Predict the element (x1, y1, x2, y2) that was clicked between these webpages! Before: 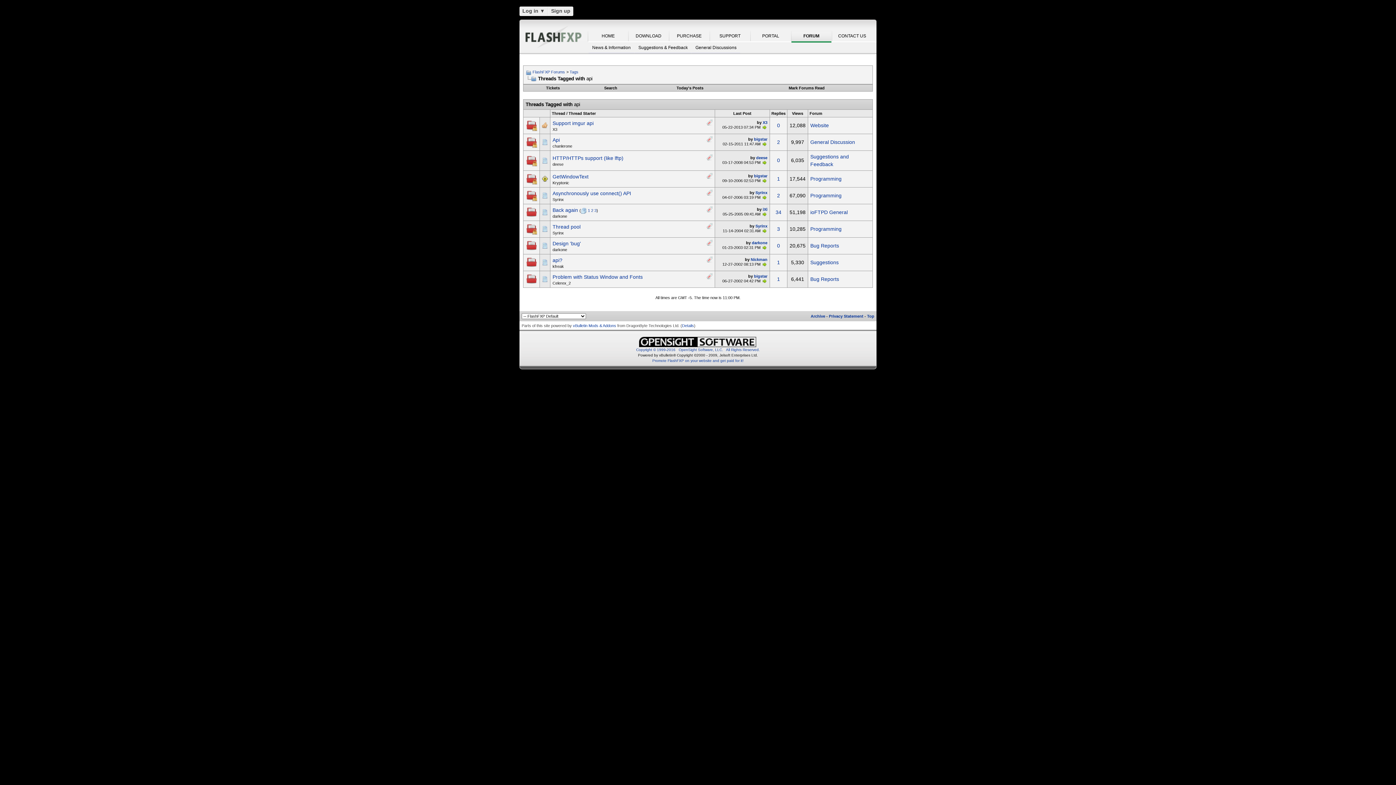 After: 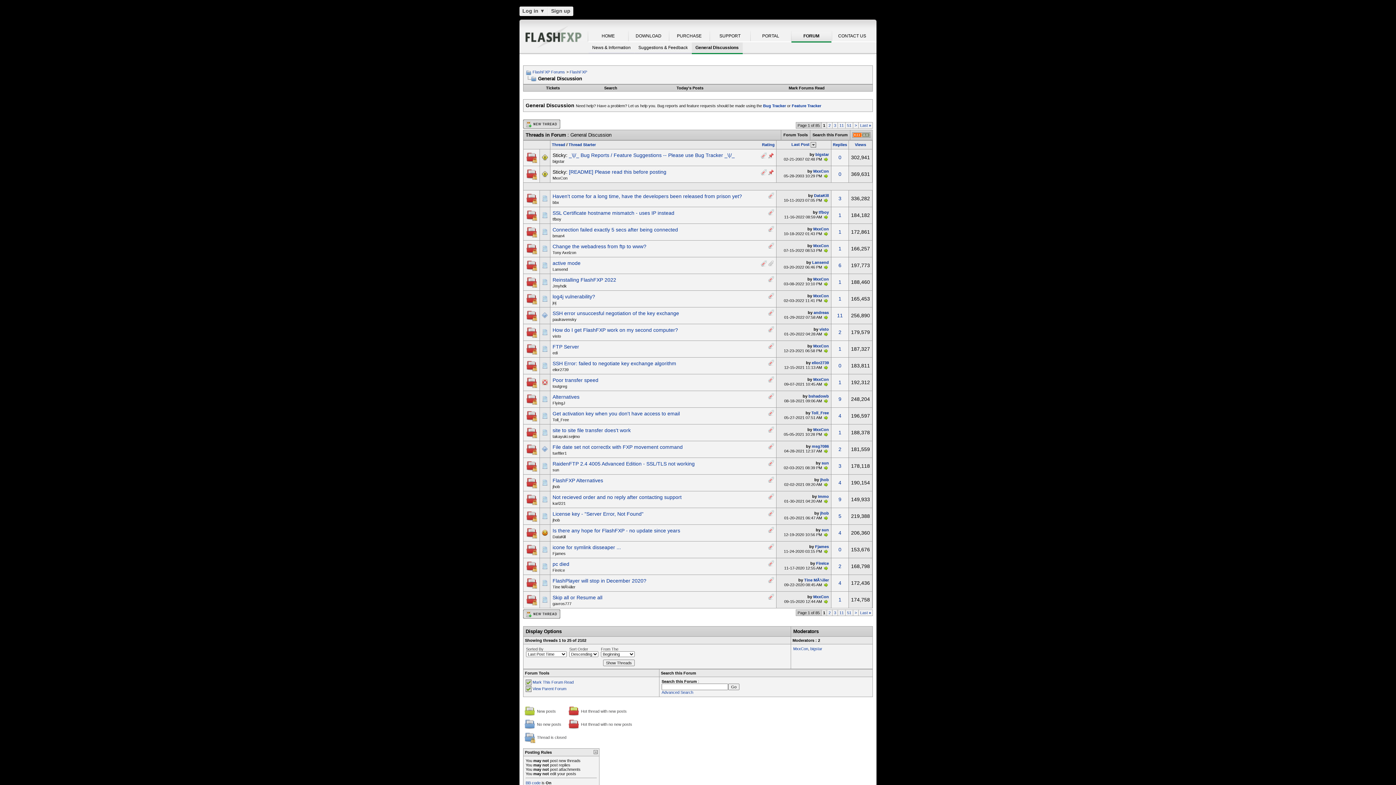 Action: bbox: (692, 42, 740, 53) label: General Discussions